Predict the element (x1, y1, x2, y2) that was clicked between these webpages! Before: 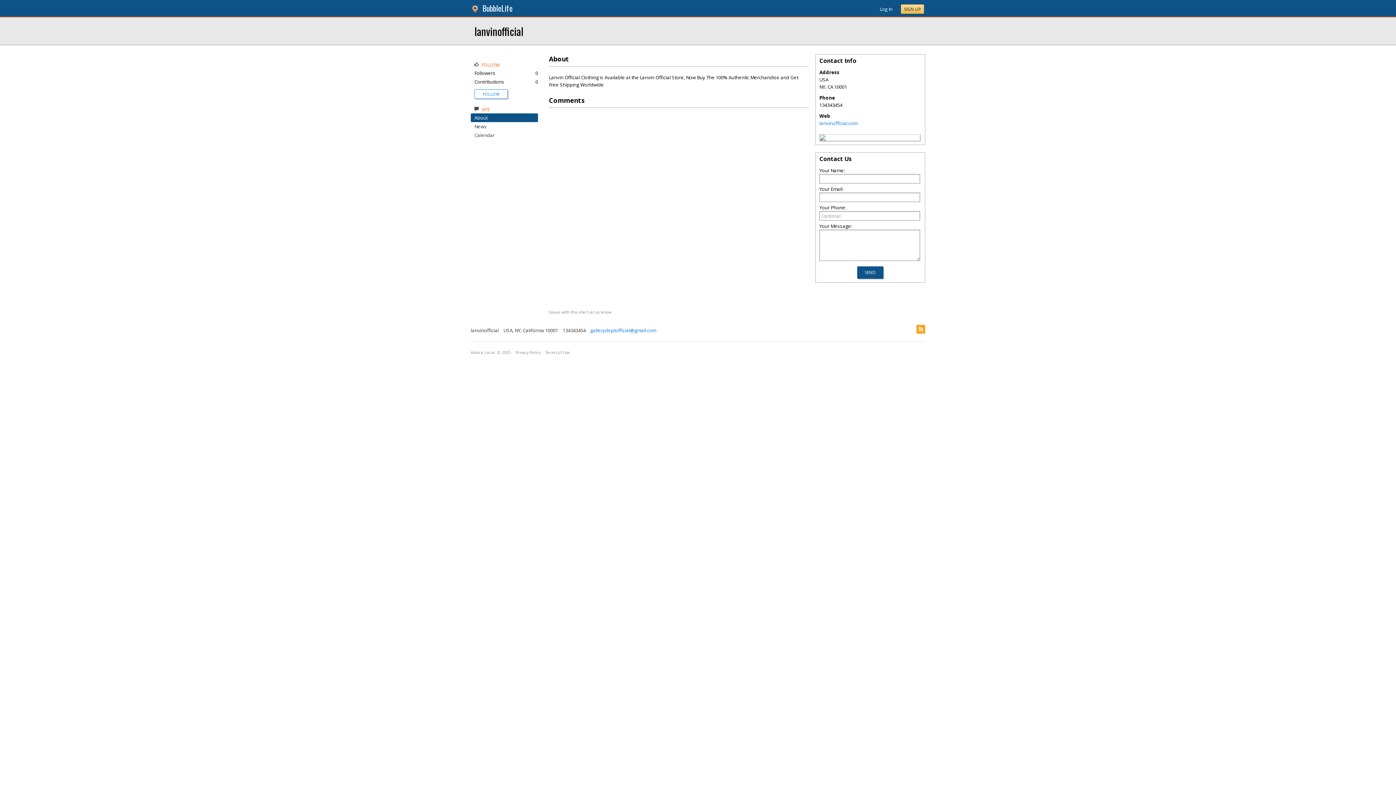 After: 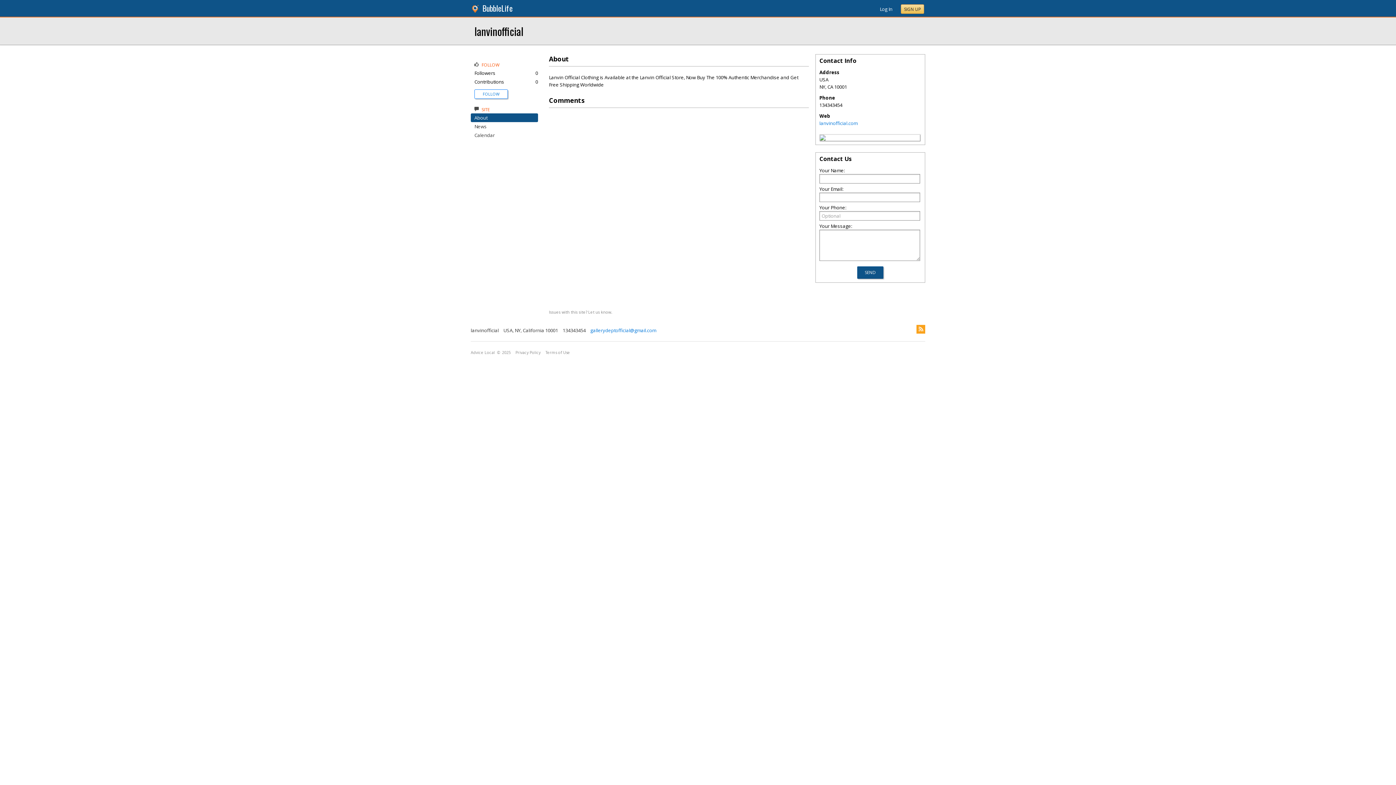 Action: bbox: (470, 20, 527, 41) label: lanvinofficial